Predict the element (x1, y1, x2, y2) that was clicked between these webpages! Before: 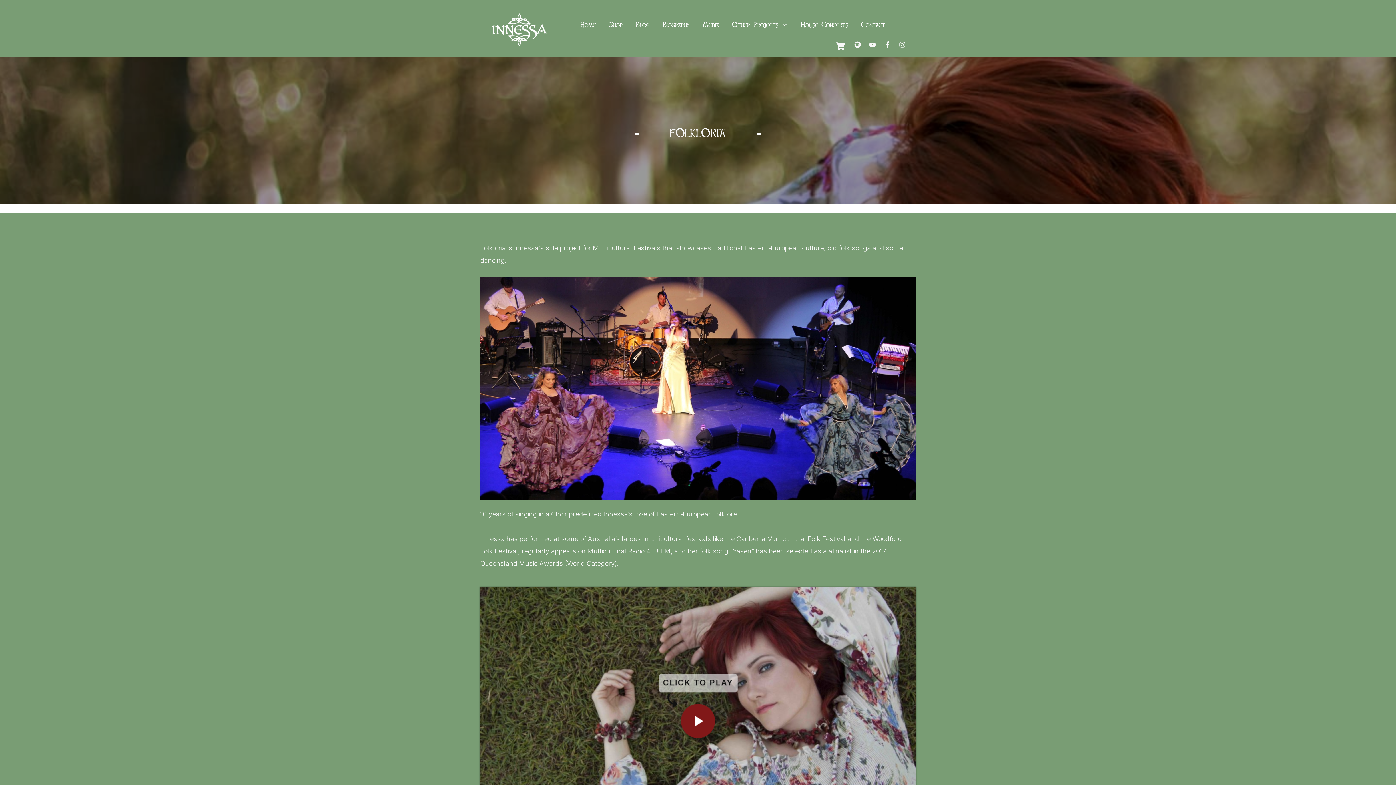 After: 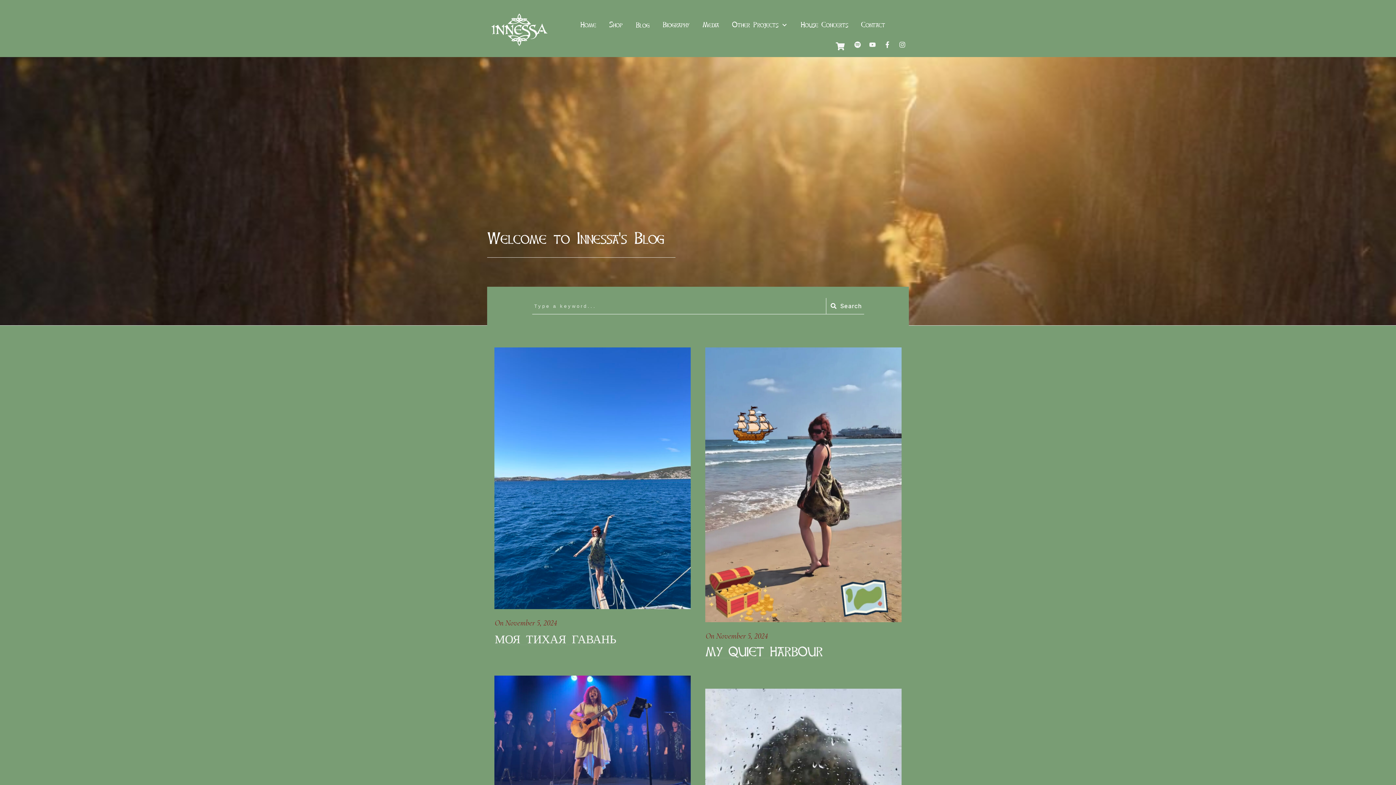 Action: bbox: (635, 18, 649, 31) label: Blog